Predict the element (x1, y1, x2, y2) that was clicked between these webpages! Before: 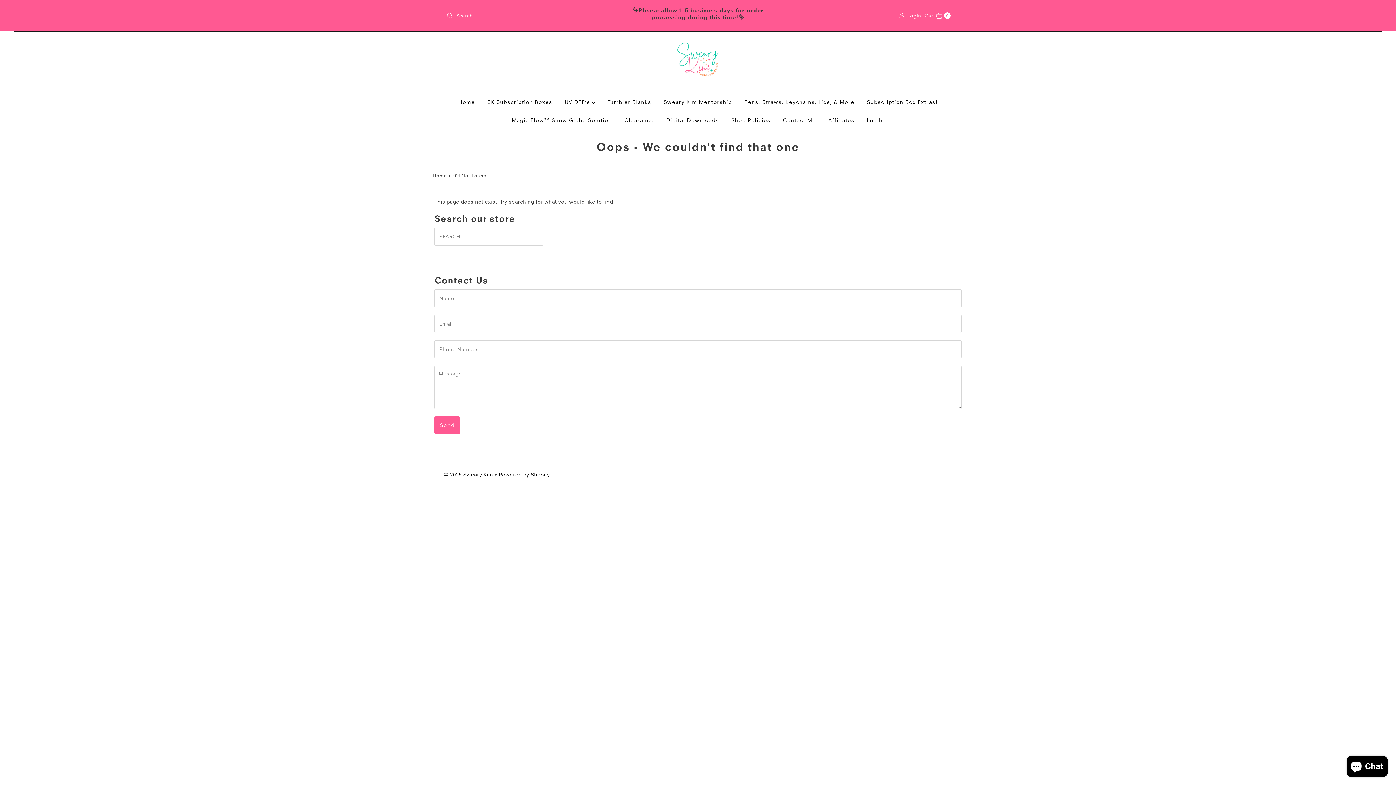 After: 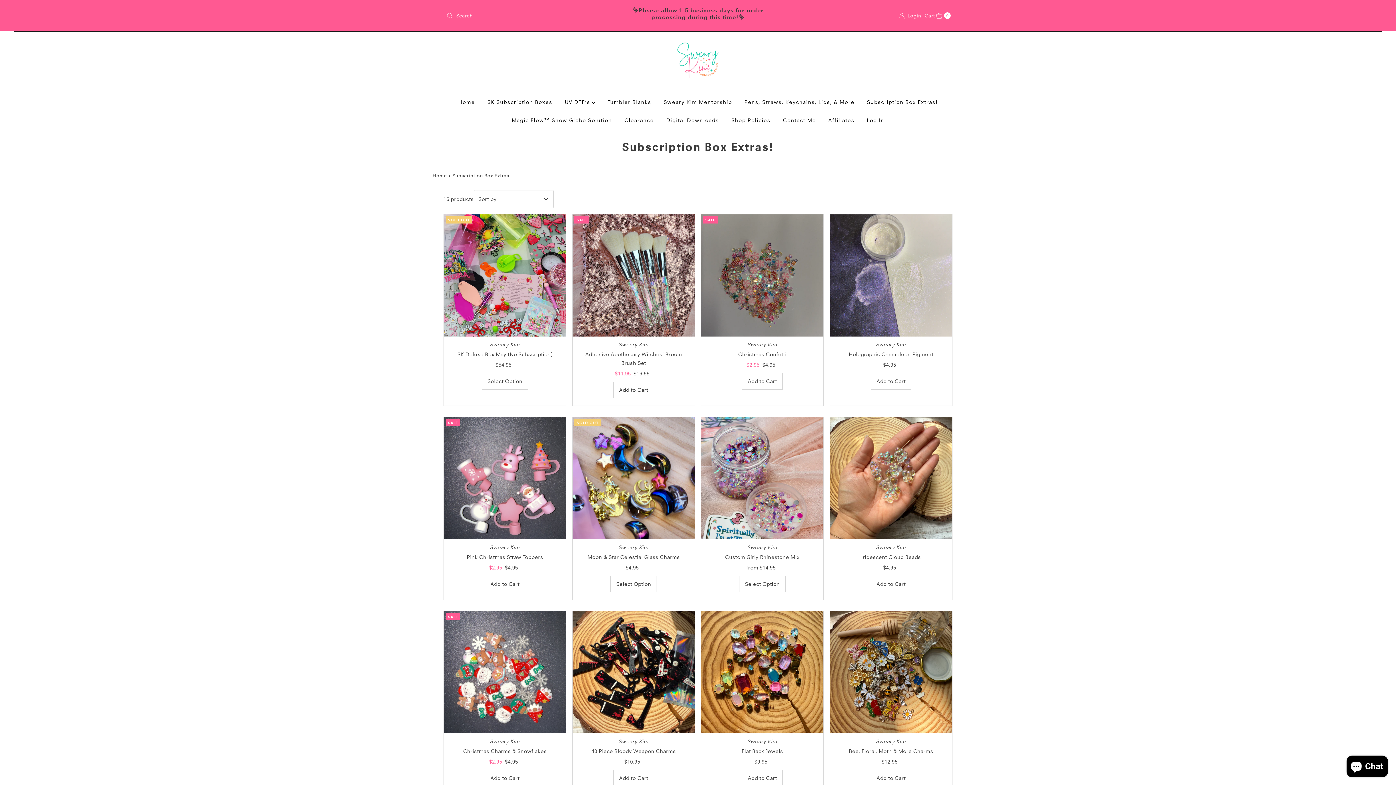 Action: bbox: (861, 93, 943, 111) label: Subscription Box Extras!